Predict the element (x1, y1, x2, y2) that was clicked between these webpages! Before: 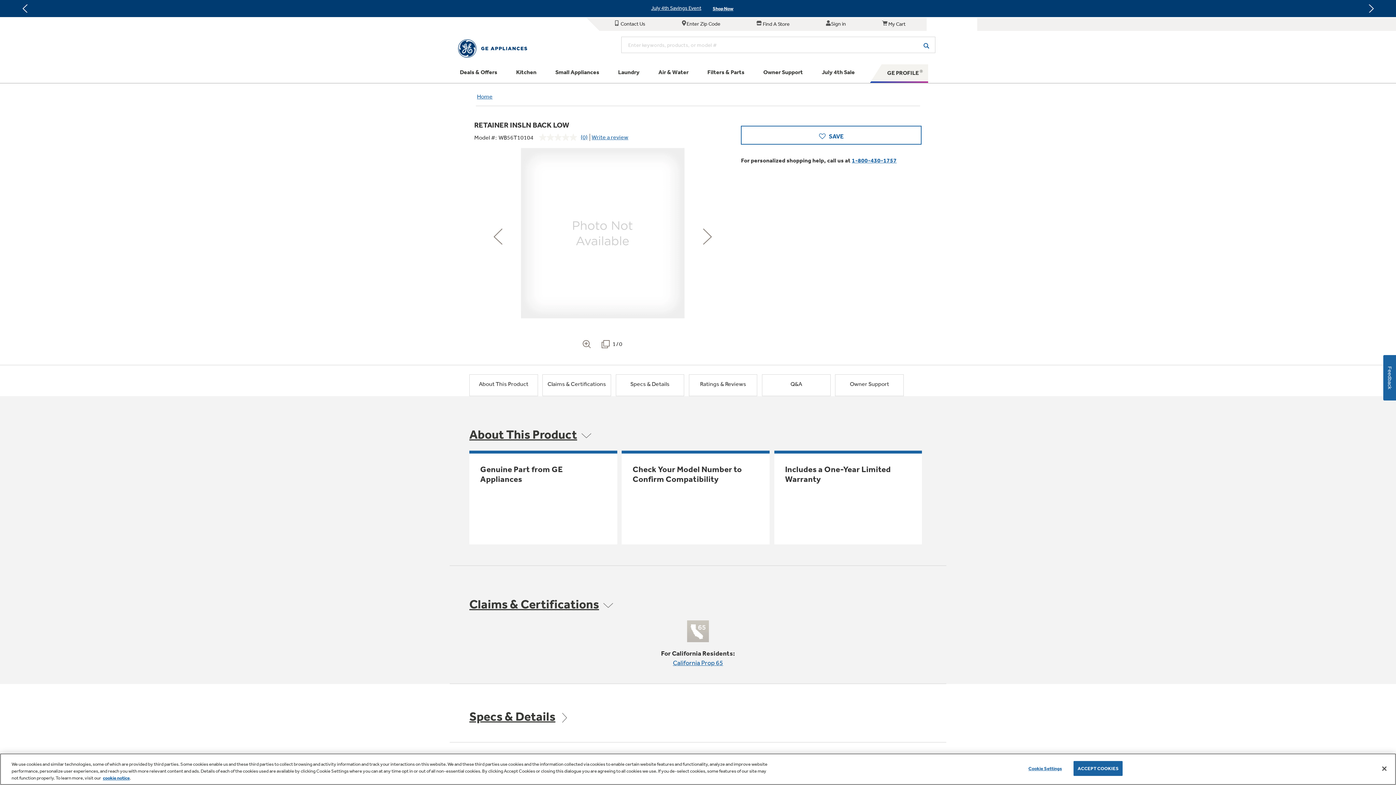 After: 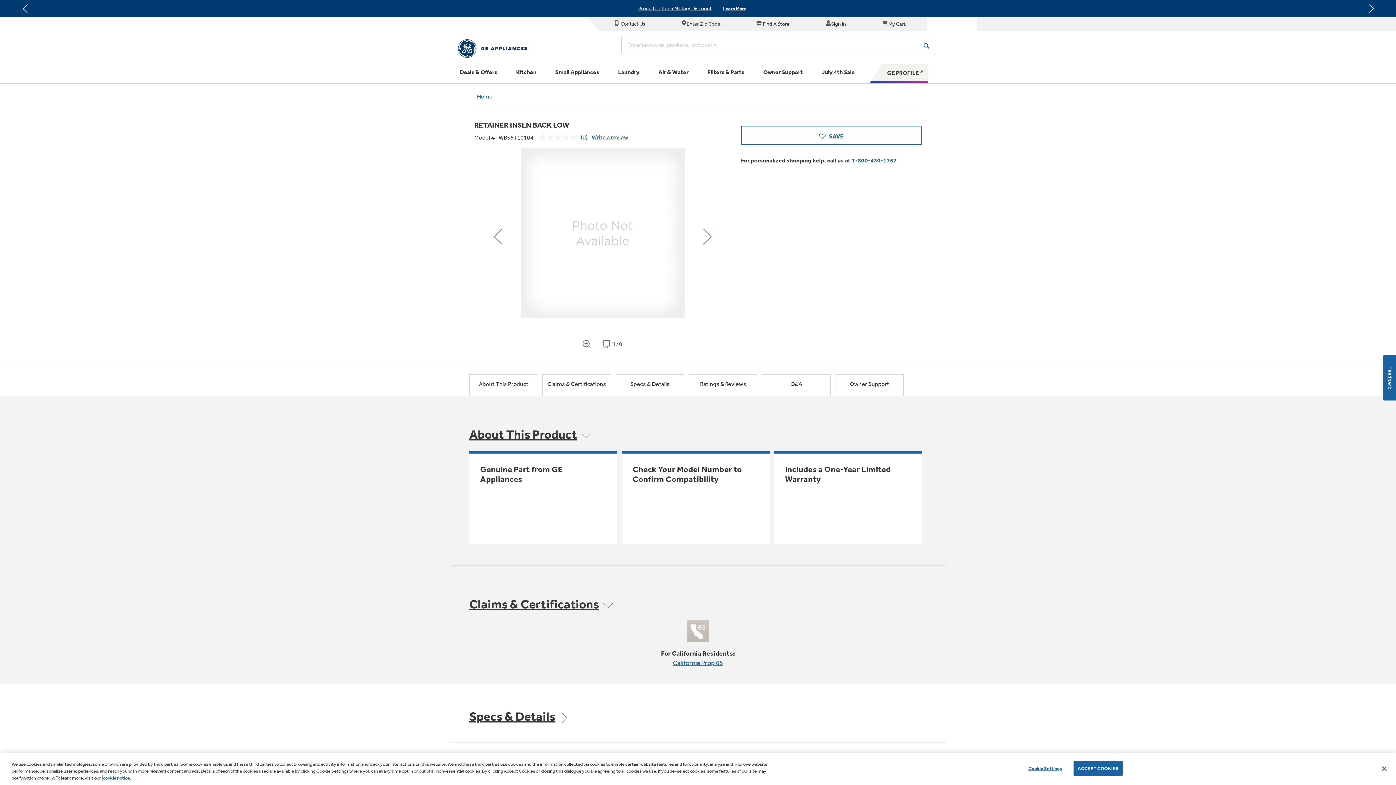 Action: label: cookie notice bbox: (102, 775, 129, 781)